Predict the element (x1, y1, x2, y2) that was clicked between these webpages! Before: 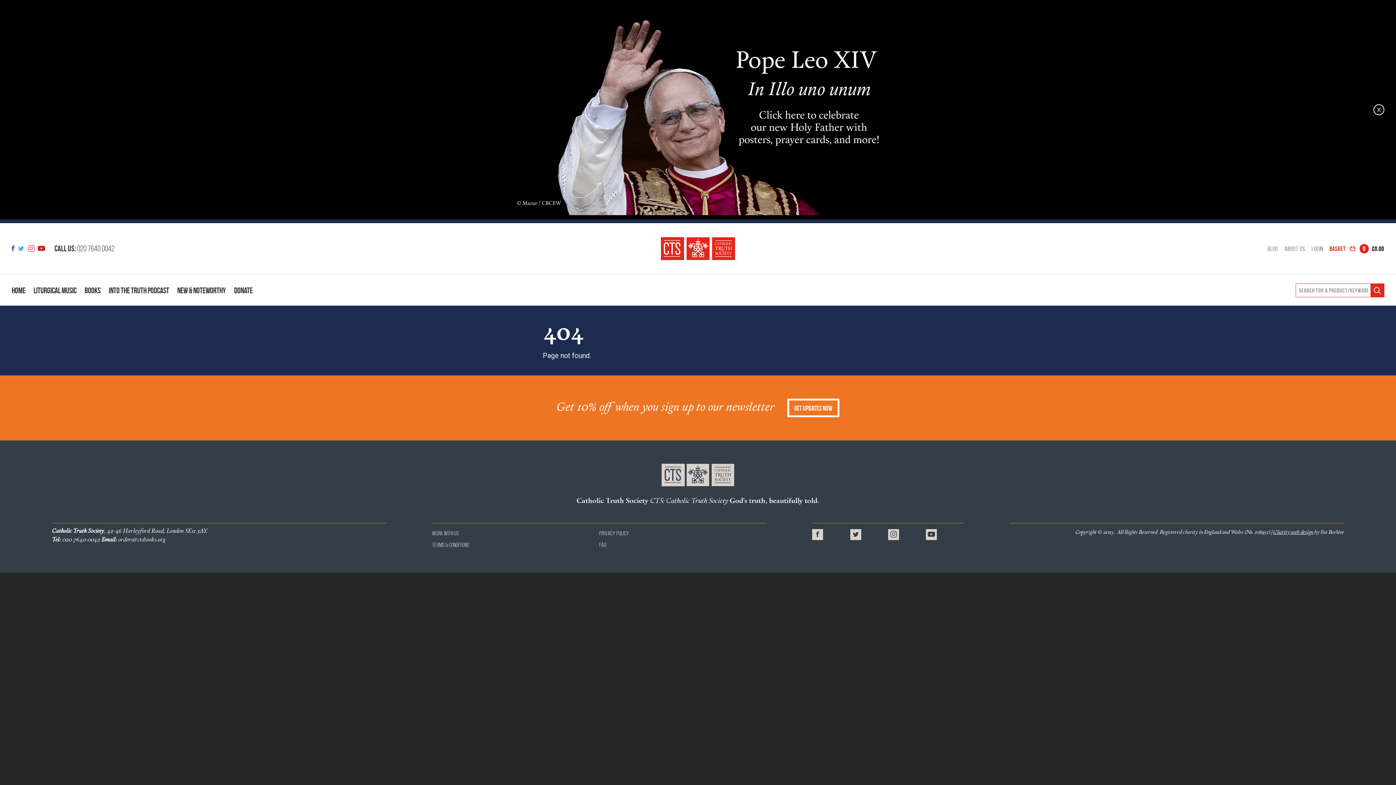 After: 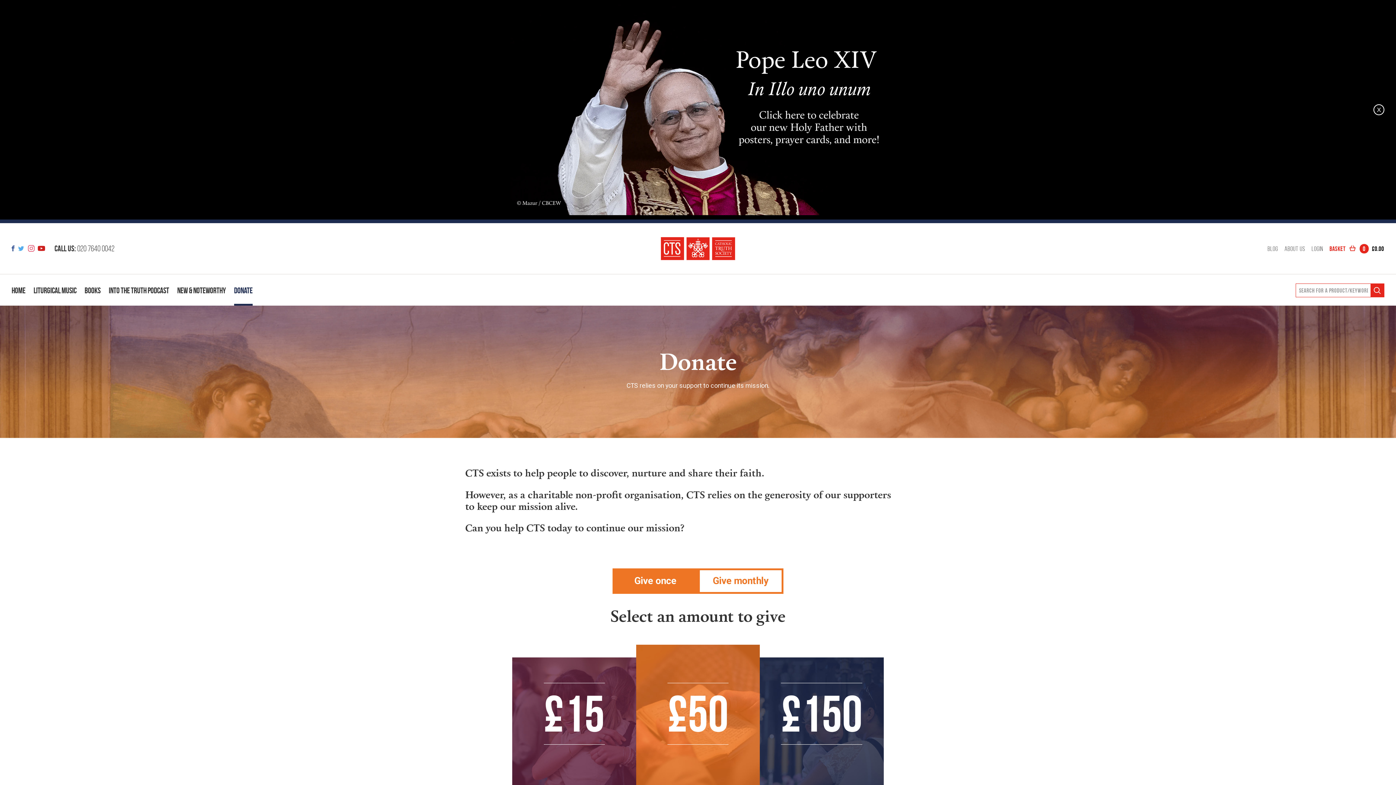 Action: label: Donate bbox: (234, 280, 252, 305)